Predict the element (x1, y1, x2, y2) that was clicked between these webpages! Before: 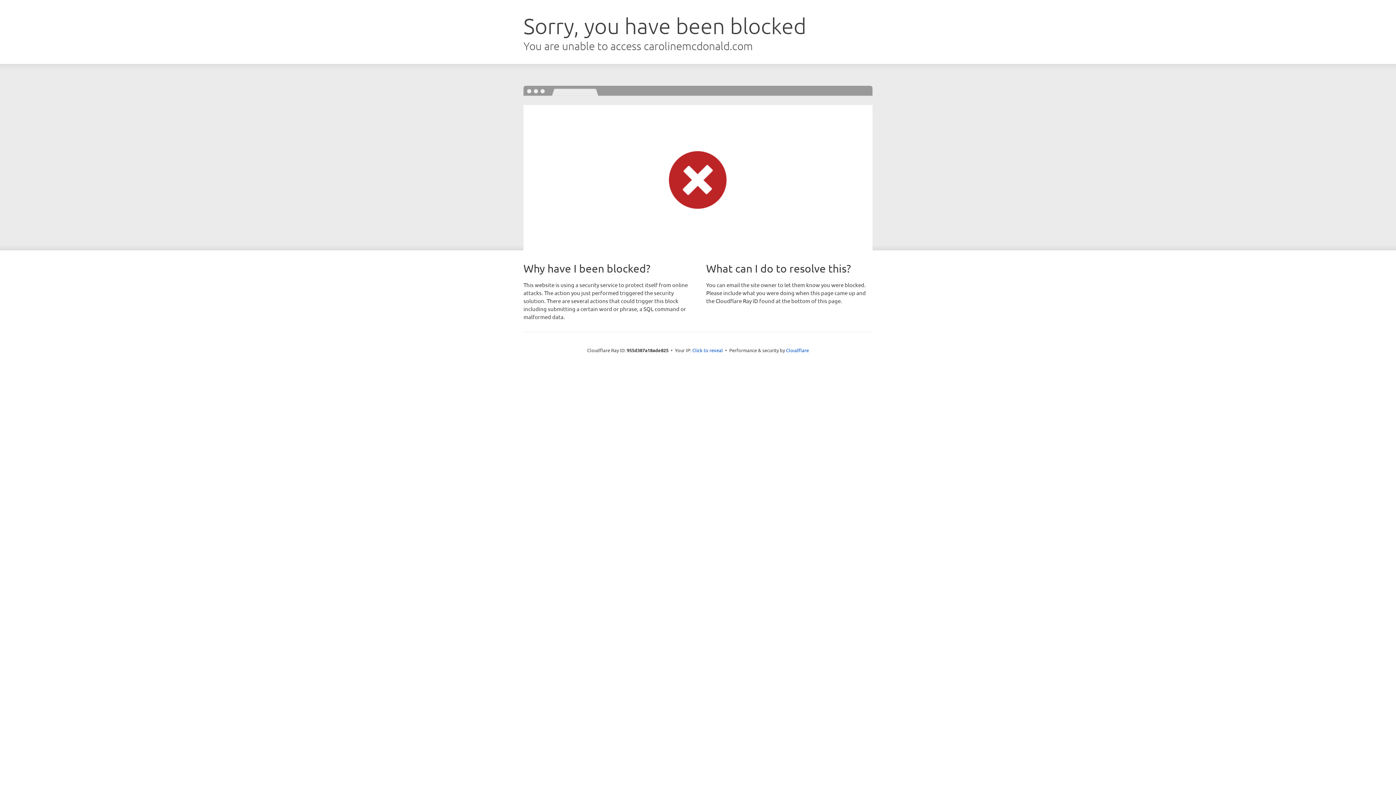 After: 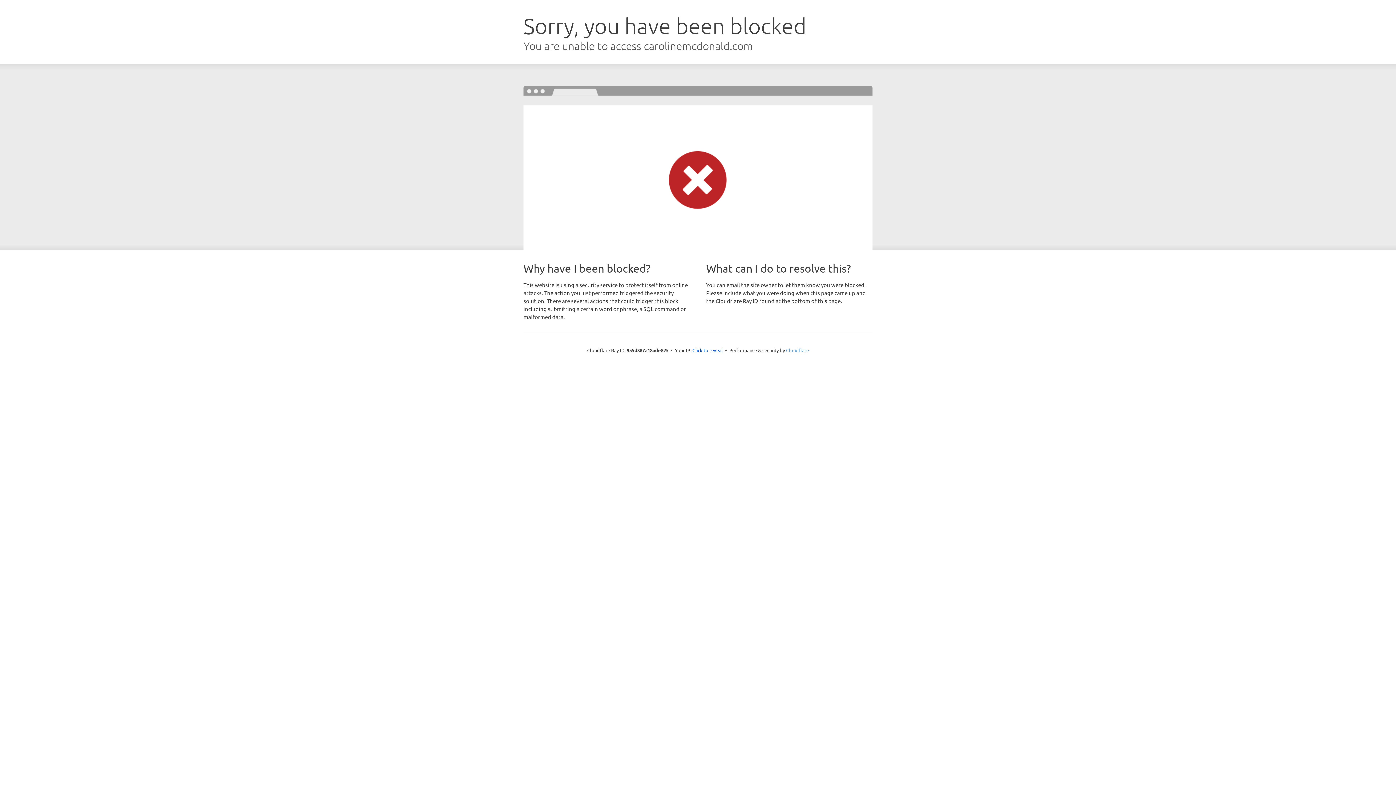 Action: label: Cloudflare bbox: (786, 347, 809, 353)